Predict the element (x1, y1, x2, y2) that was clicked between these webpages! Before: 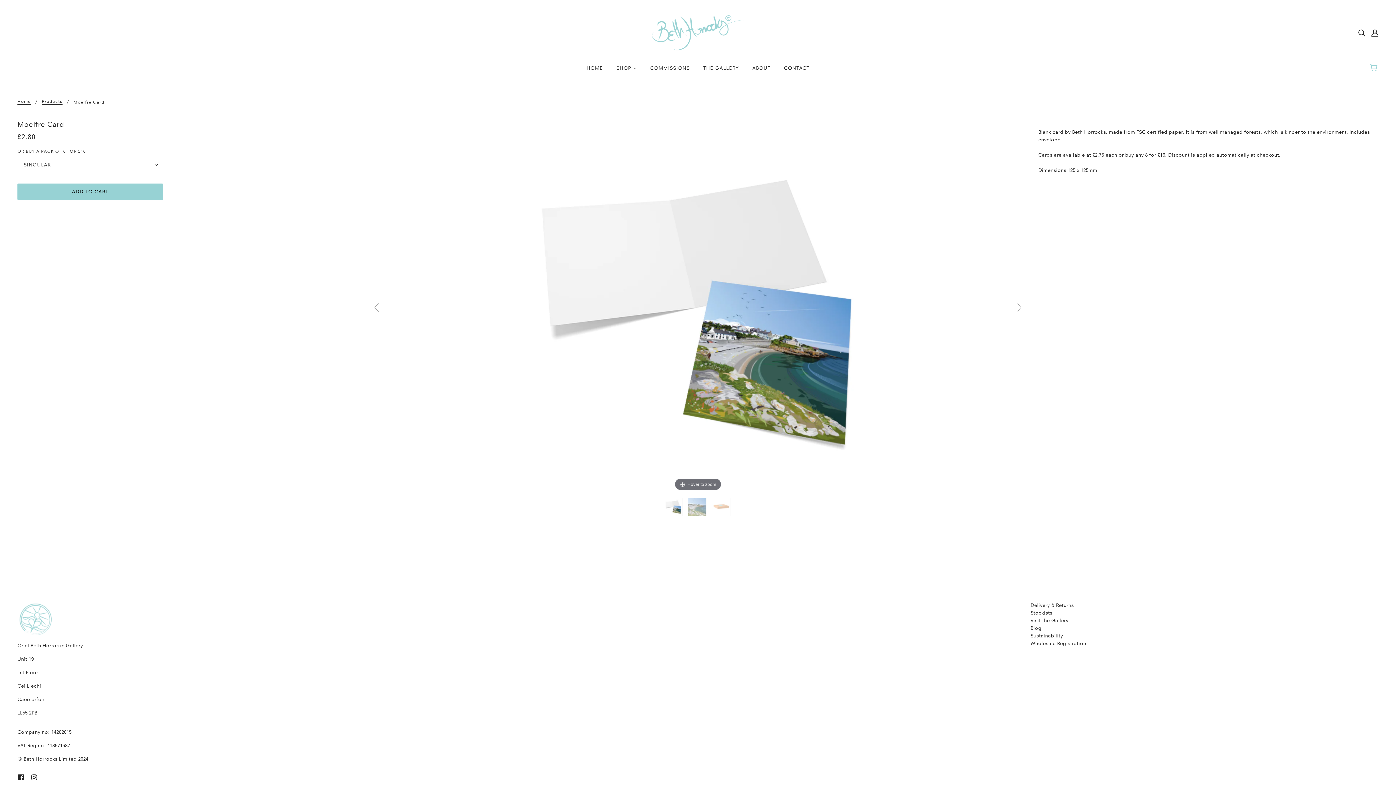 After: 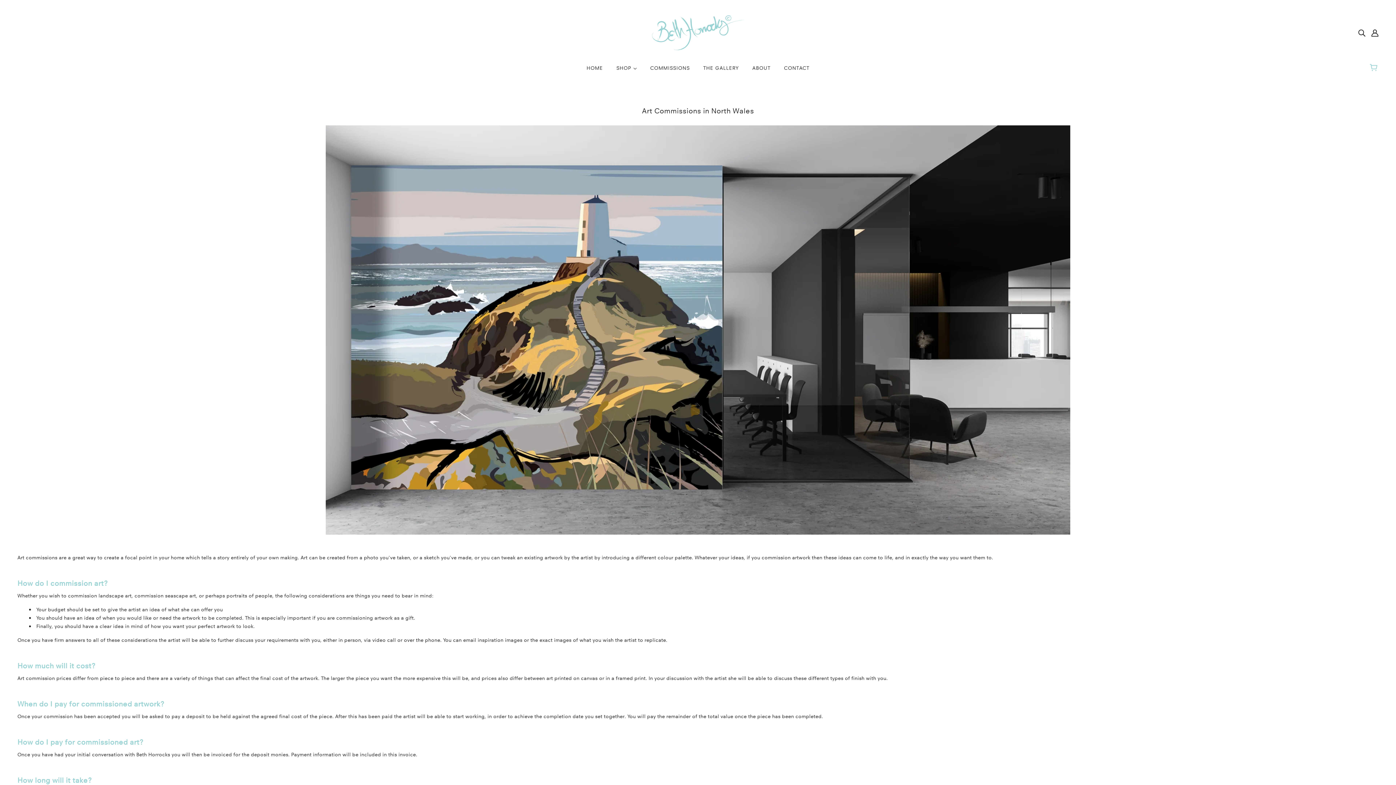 Action: bbox: (644, 59, 695, 82) label: COMMISSIONS